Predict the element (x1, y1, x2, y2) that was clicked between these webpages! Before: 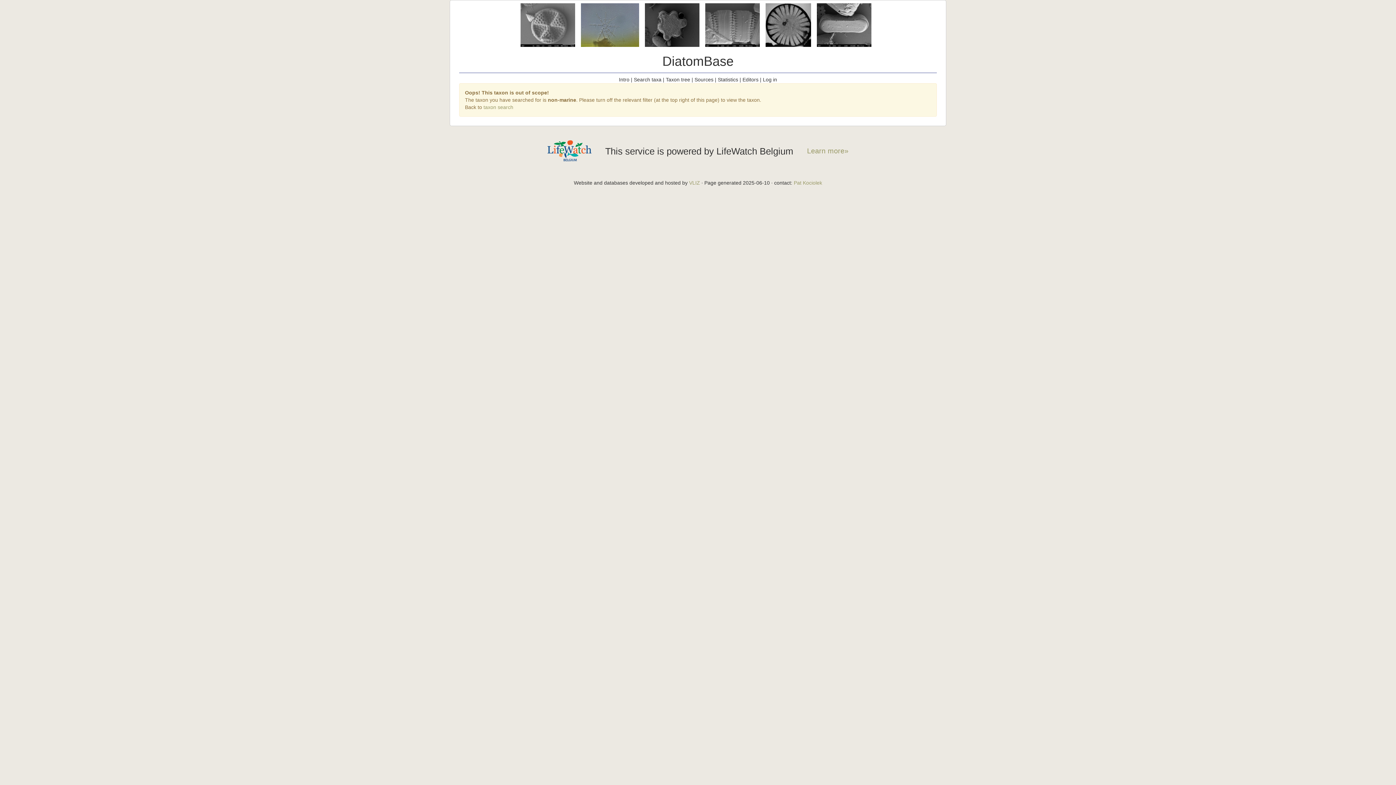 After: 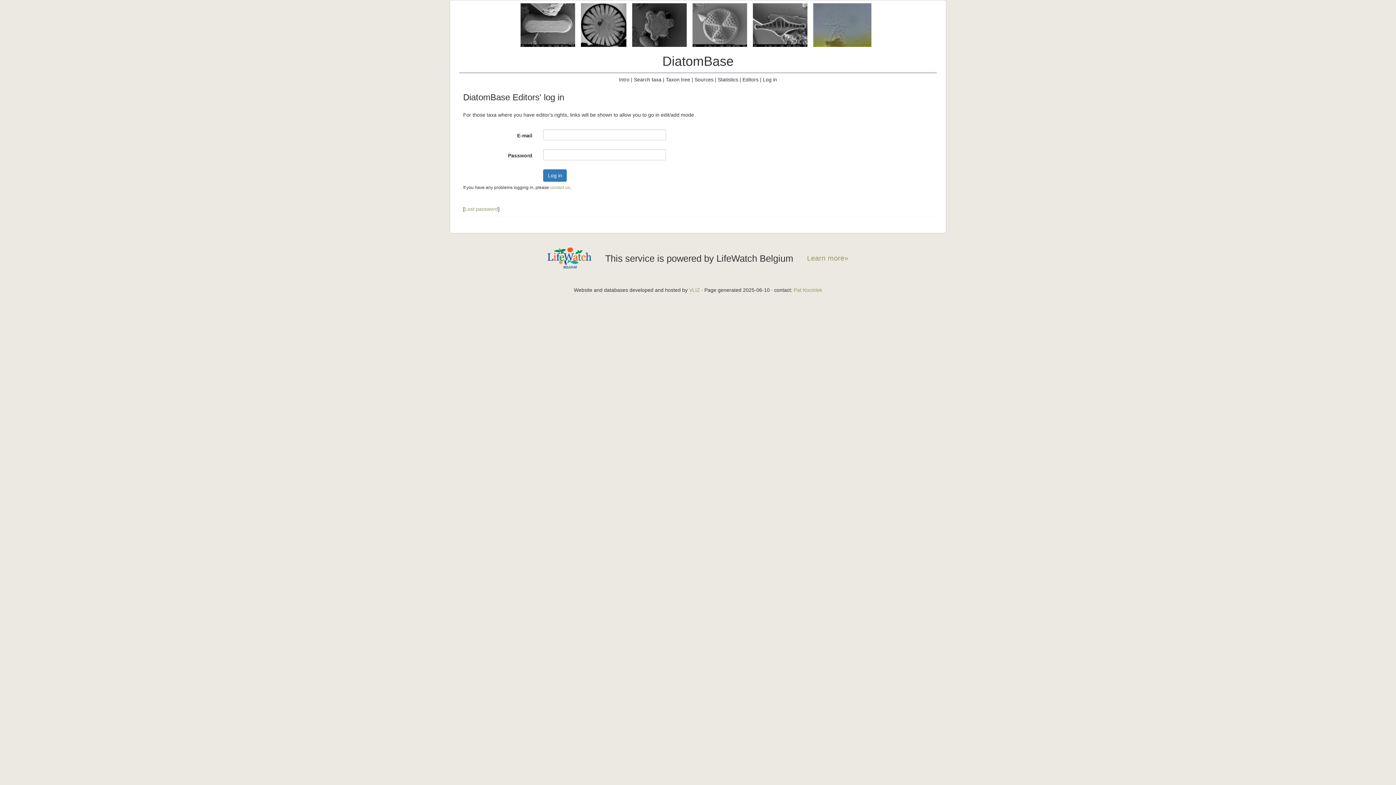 Action: label: Log in bbox: (763, 76, 777, 82)